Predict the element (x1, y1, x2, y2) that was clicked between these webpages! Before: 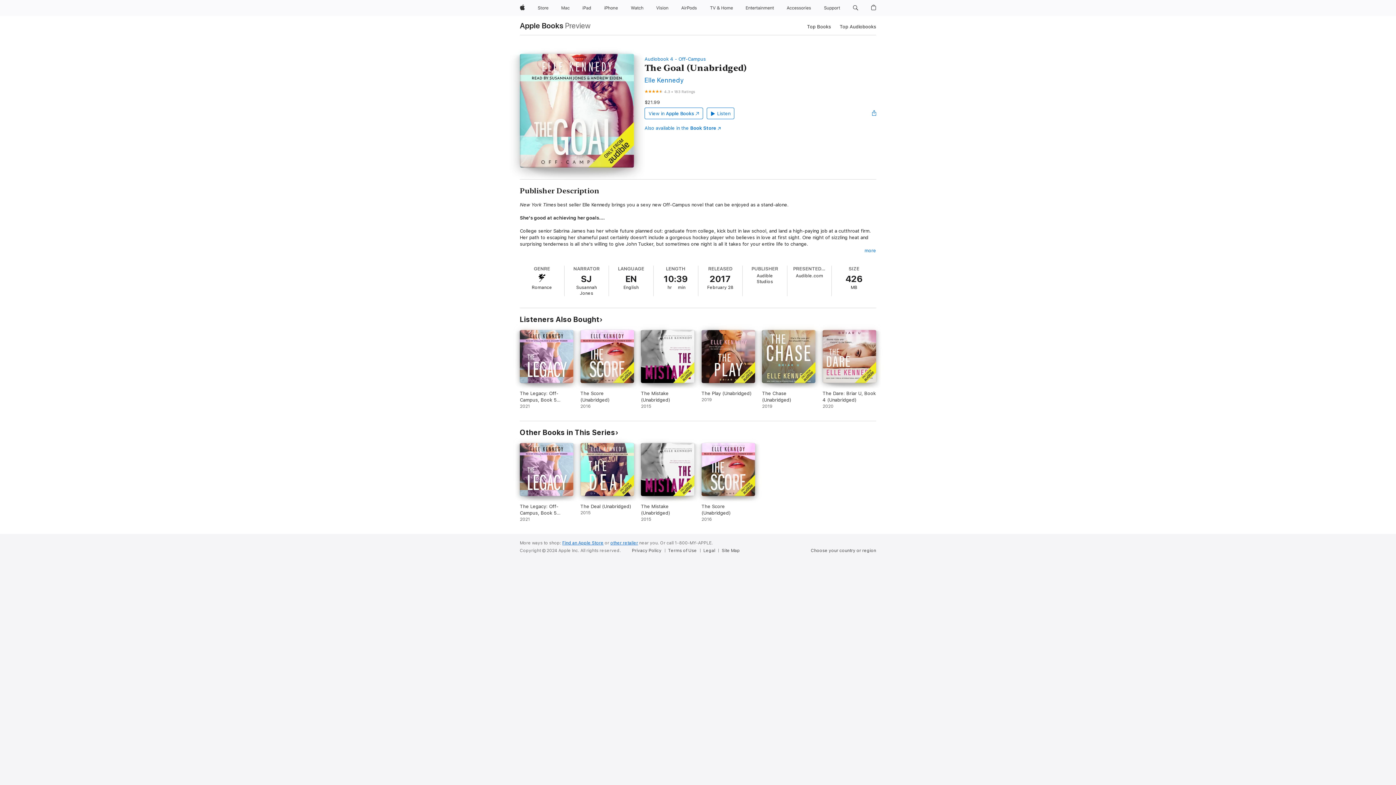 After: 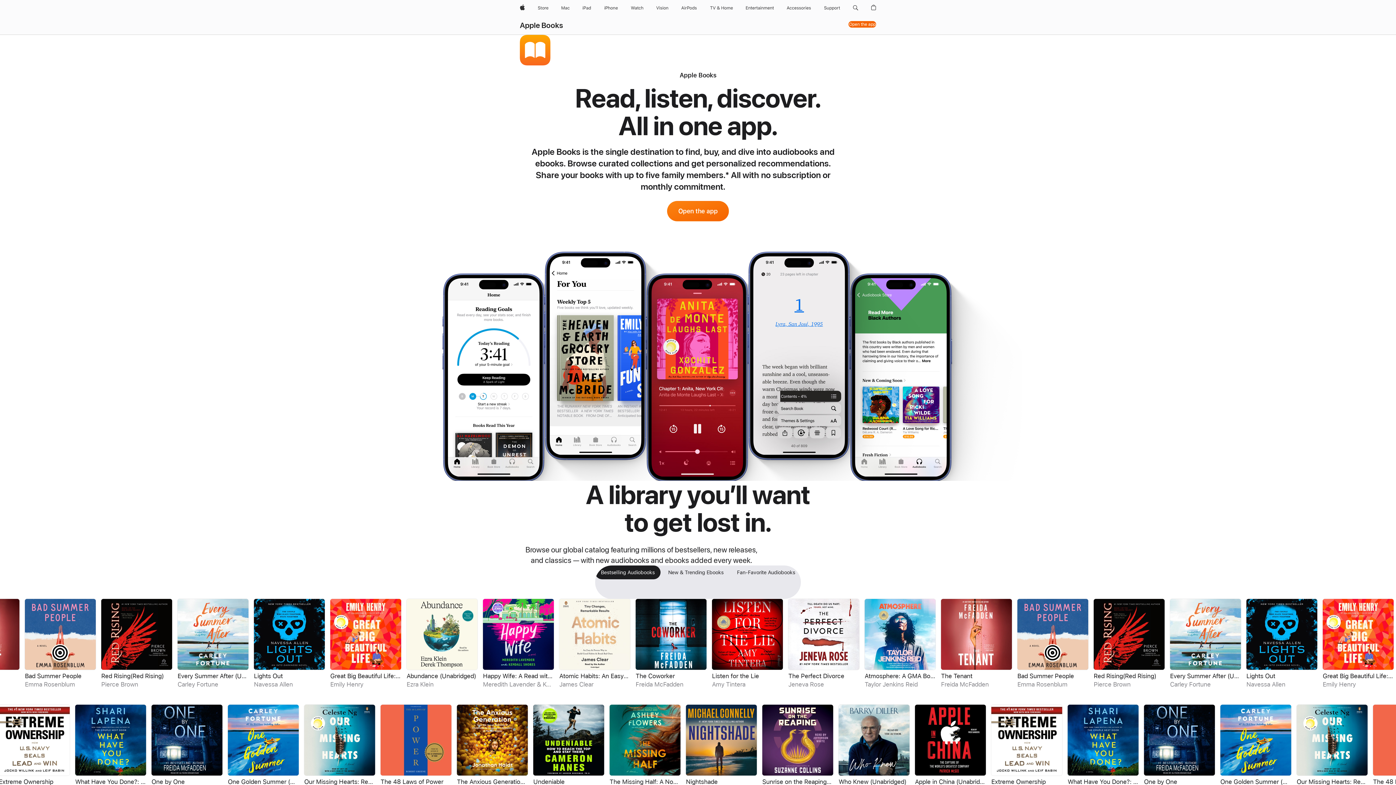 Action: label: Apple Books bbox: (520, 21, 563, 29)